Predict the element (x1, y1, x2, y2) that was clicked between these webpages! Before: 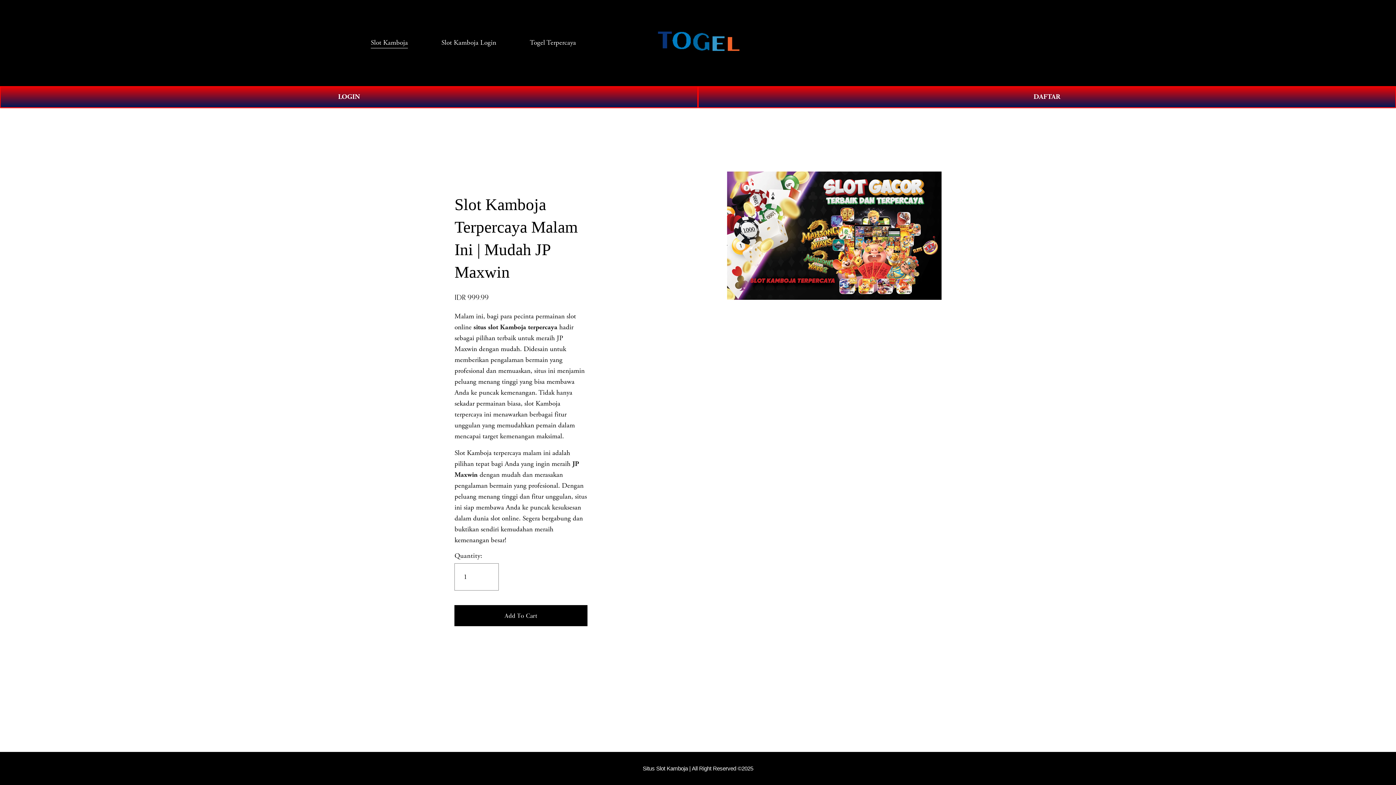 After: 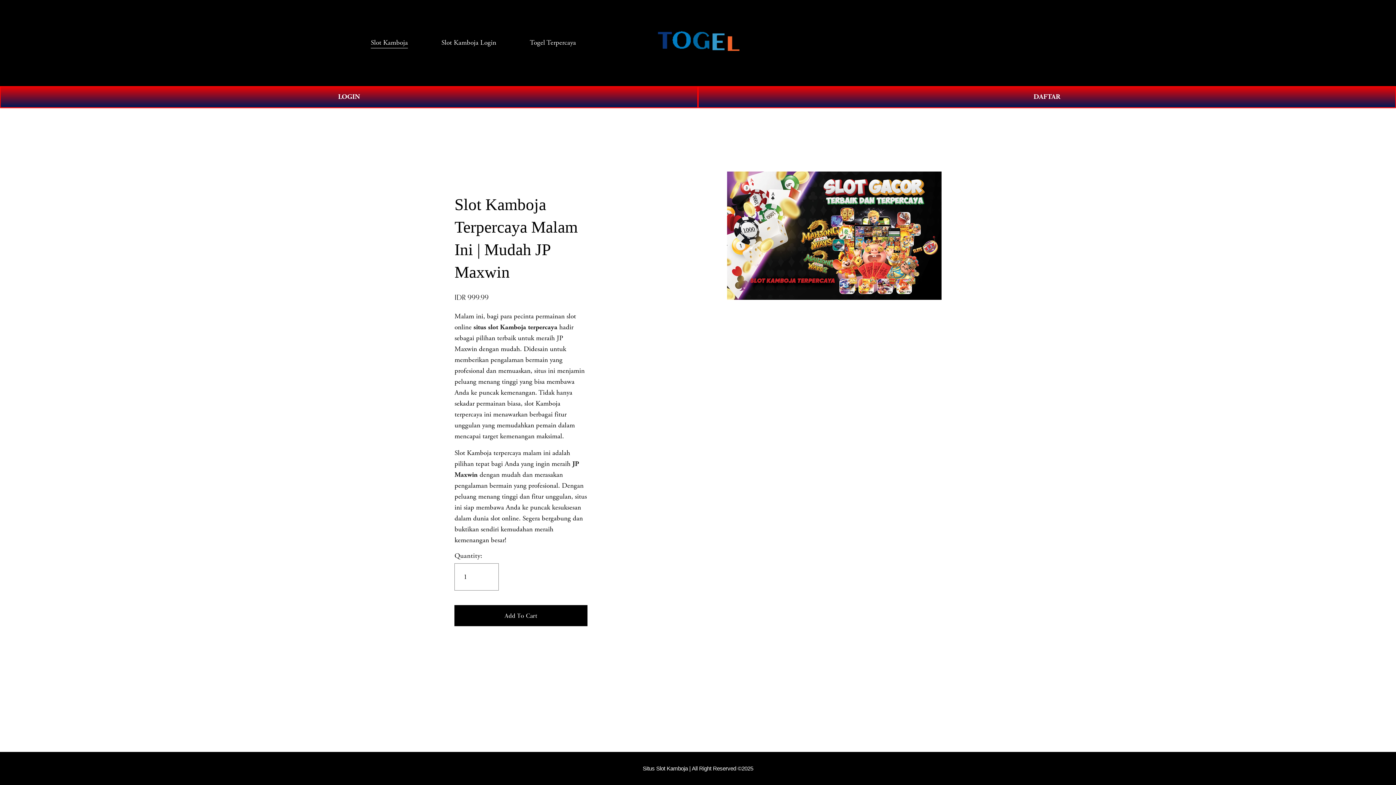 Action: bbox: (647, 27, 749, 58)